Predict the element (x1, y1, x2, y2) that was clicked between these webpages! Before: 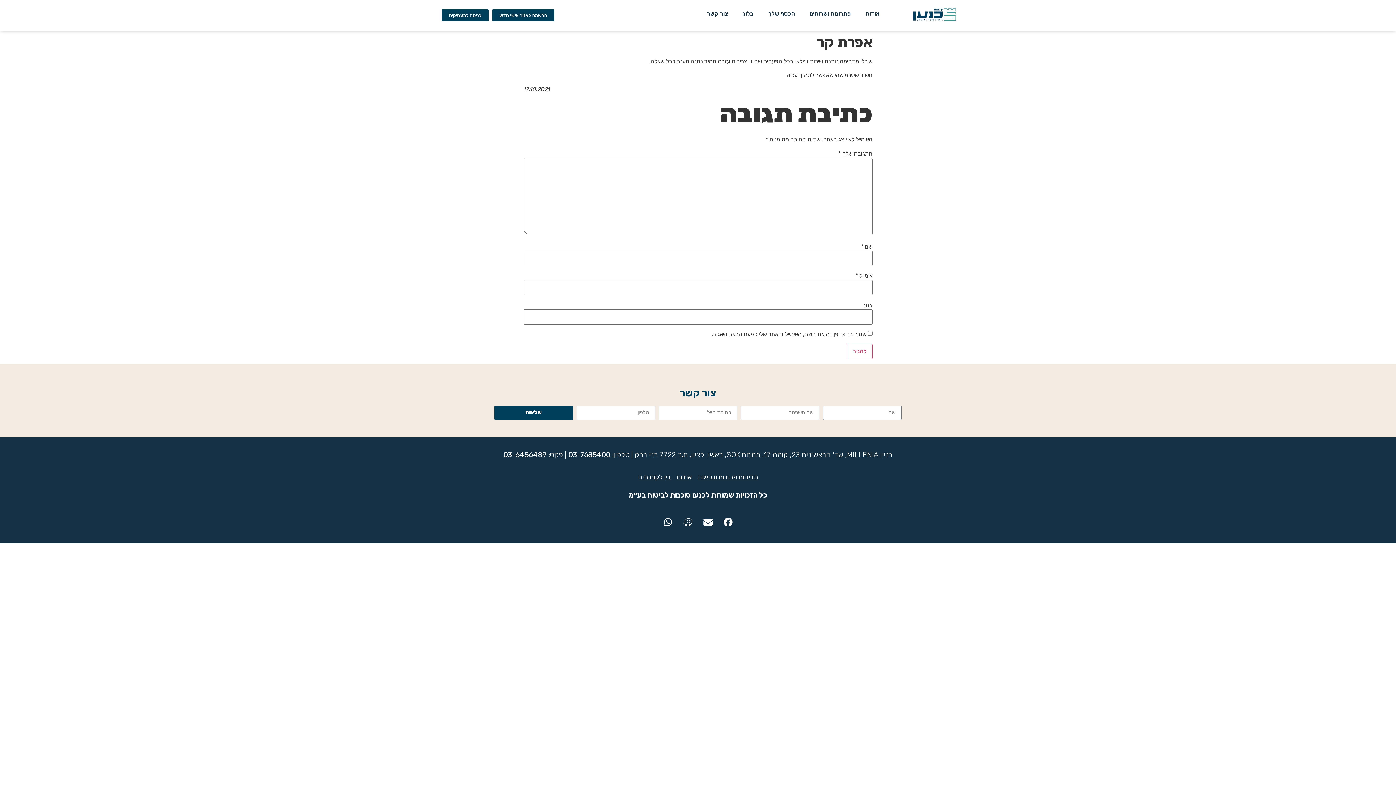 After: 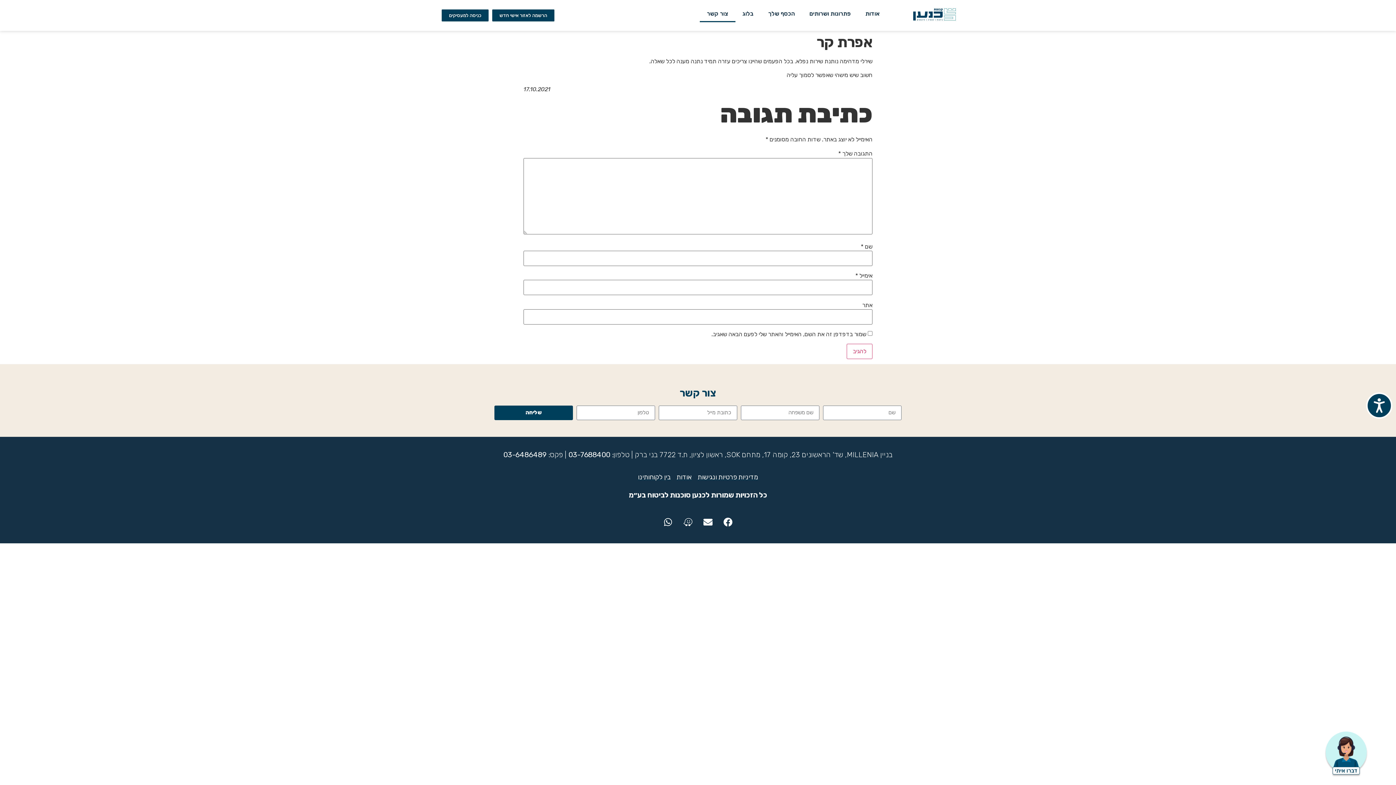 Action: bbox: (492, 9, 554, 21) label: הרשמה לאזור אישי חדש